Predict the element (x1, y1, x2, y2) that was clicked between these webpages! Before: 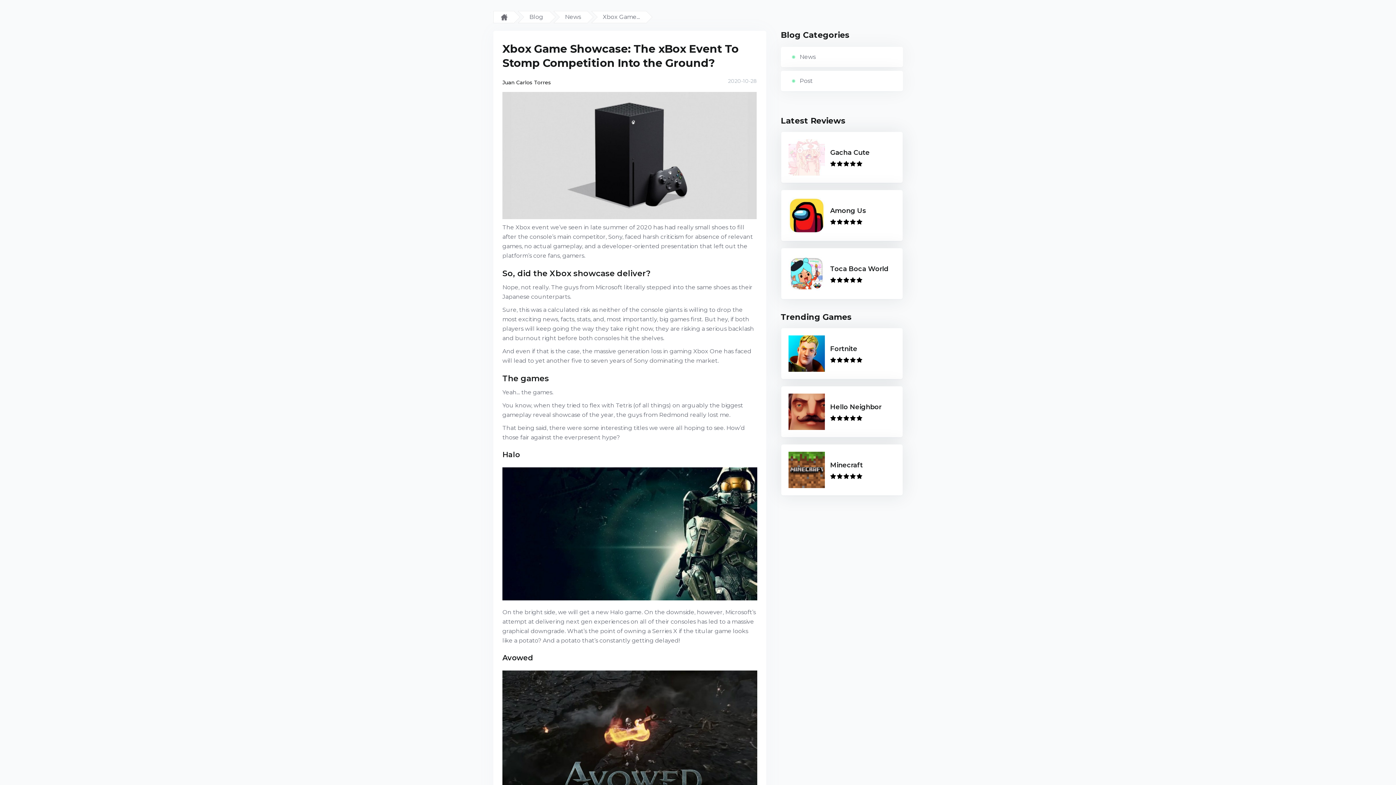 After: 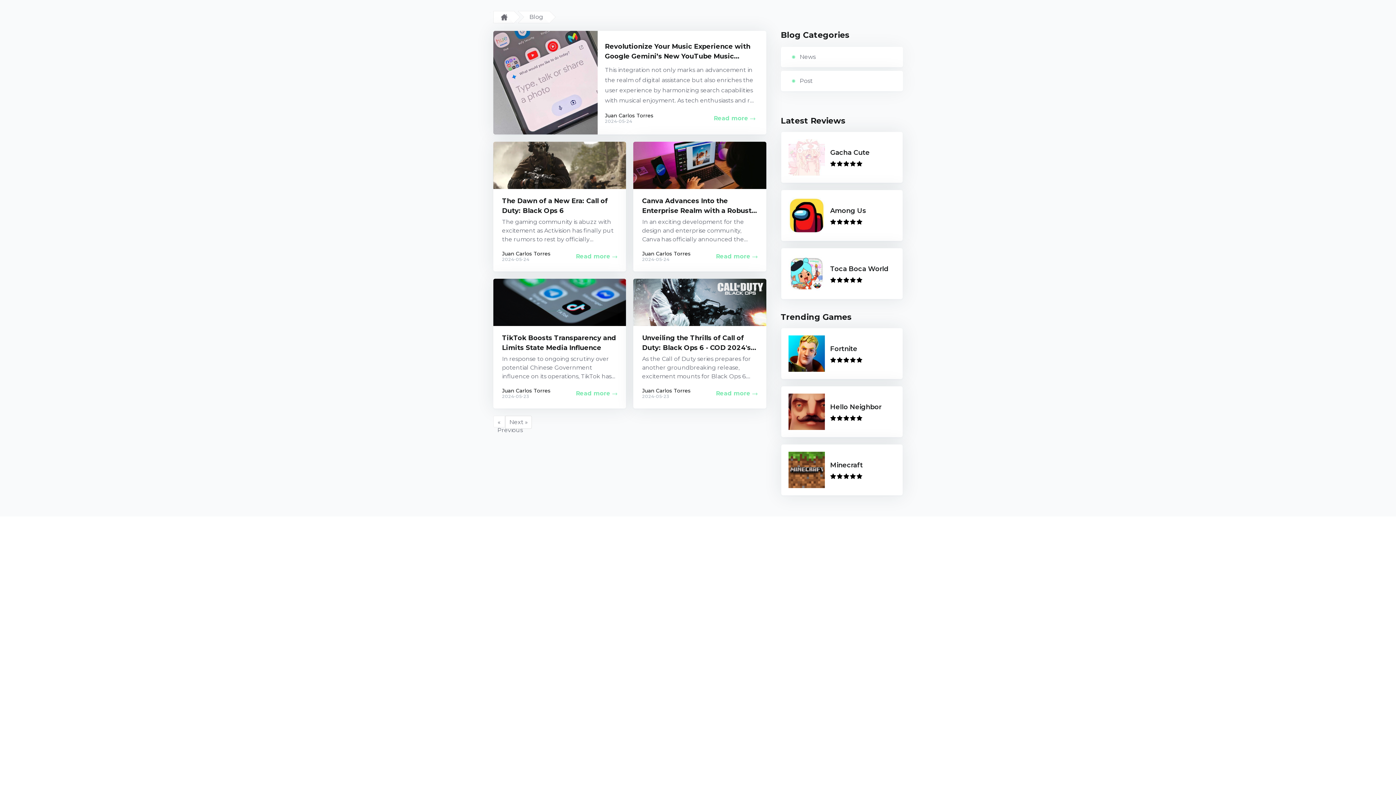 Action: bbox: (529, 13, 543, 20) label: Blog